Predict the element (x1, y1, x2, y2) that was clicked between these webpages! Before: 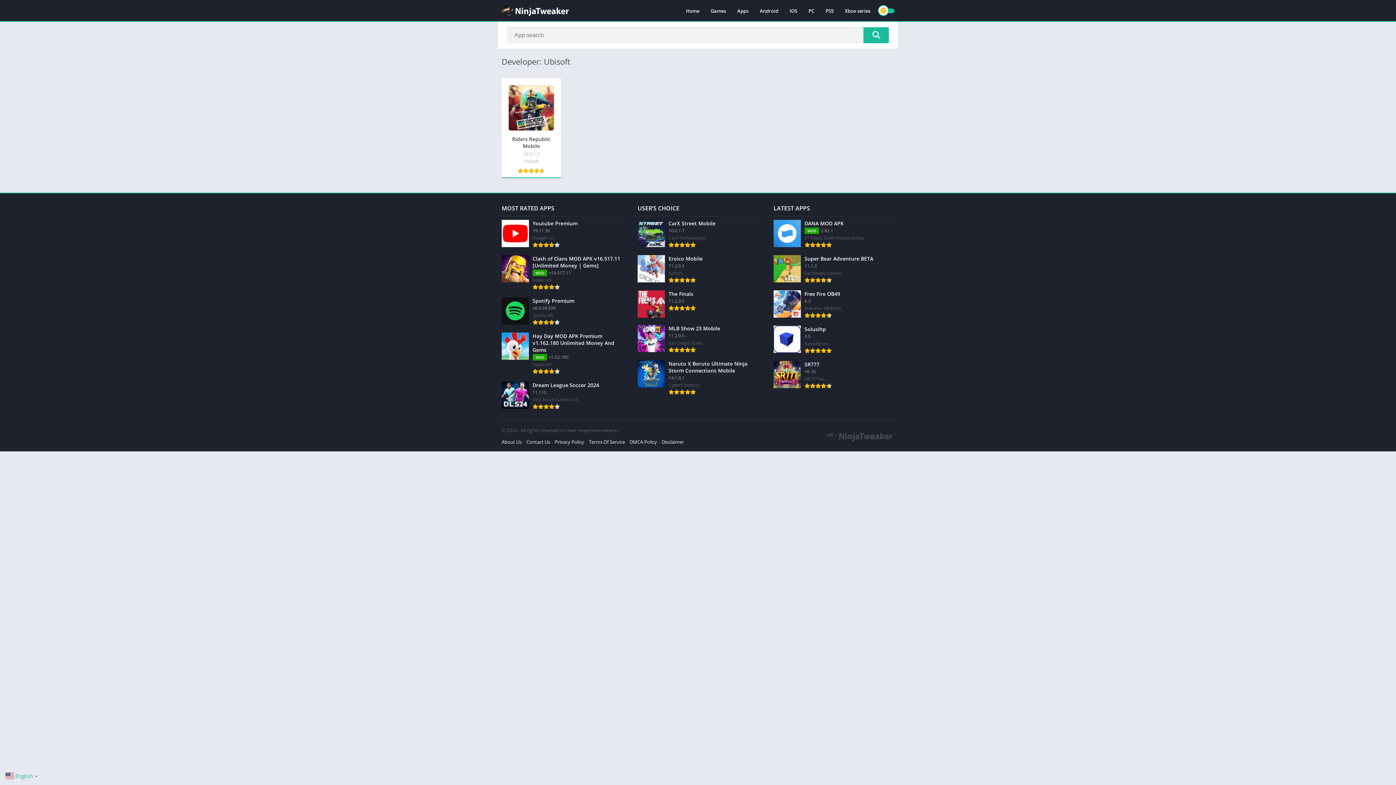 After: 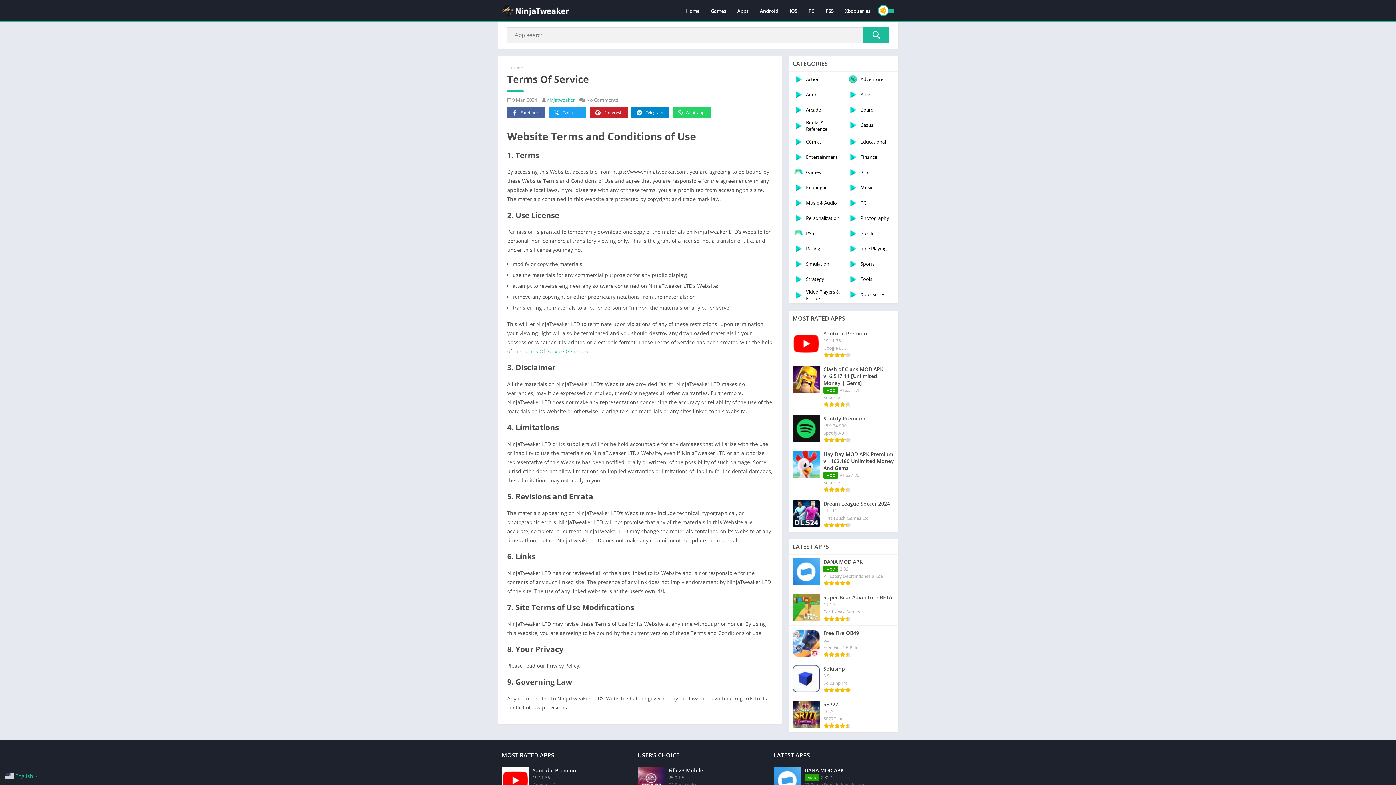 Action: label: Terms Of Service bbox: (589, 439, 625, 445)